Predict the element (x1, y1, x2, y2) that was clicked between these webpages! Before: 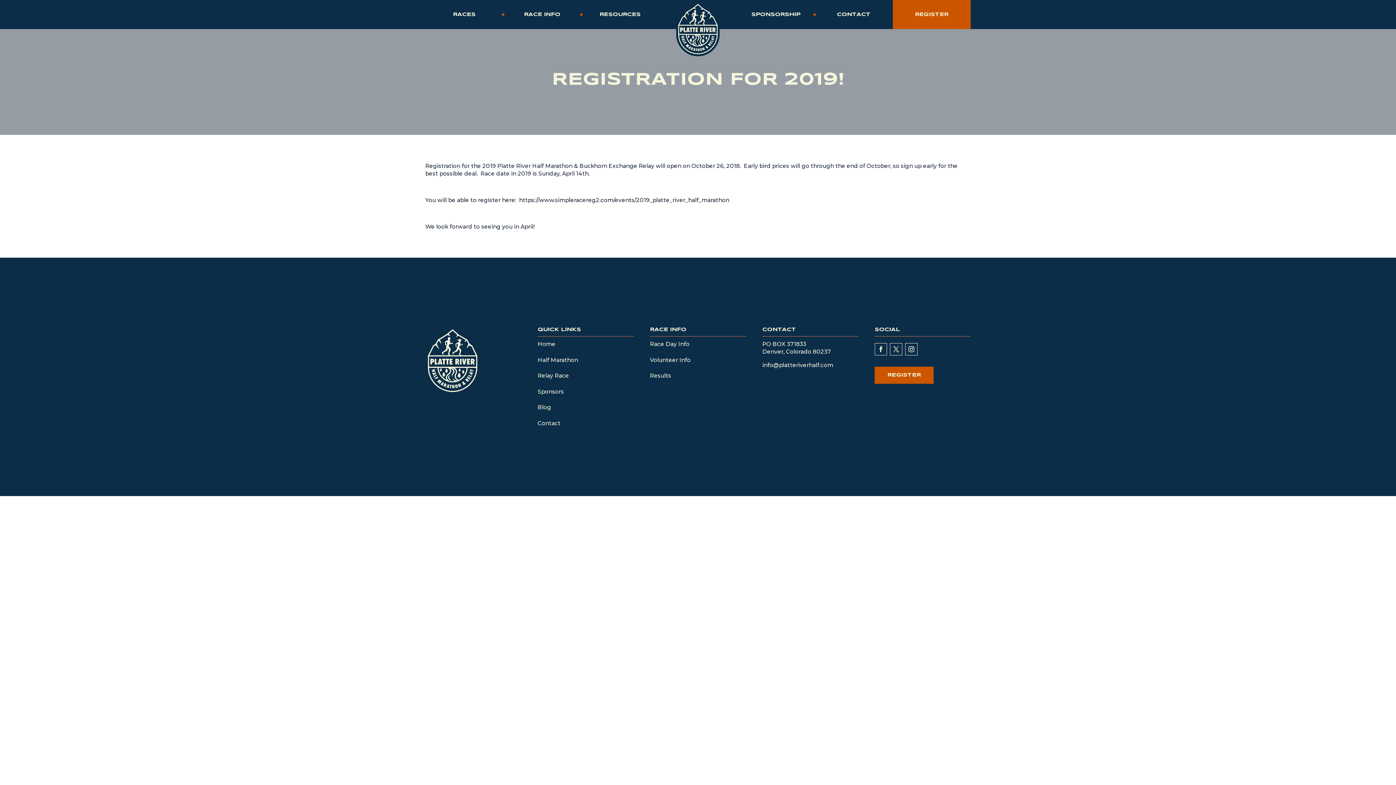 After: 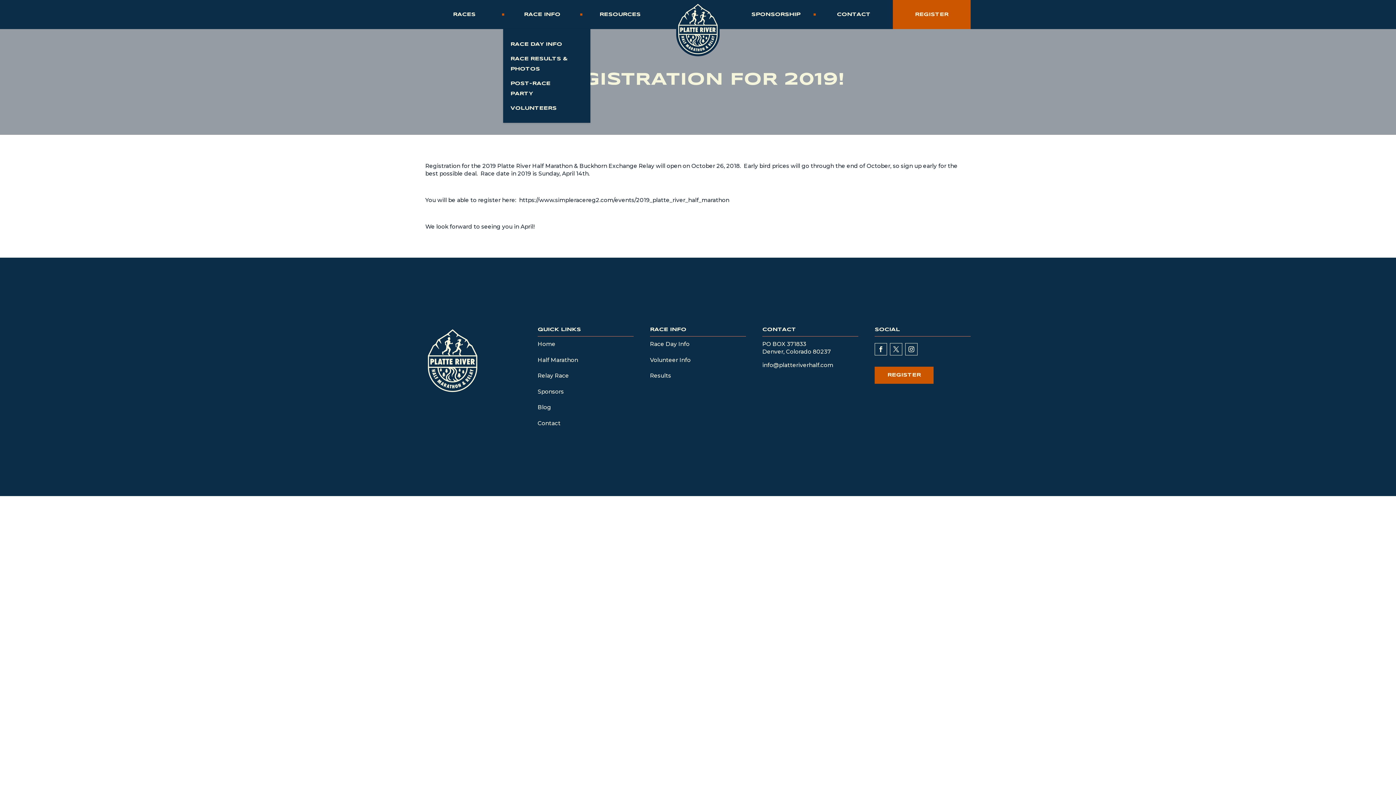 Action: bbox: (524, 0, 560, 29) label: RACE INFO